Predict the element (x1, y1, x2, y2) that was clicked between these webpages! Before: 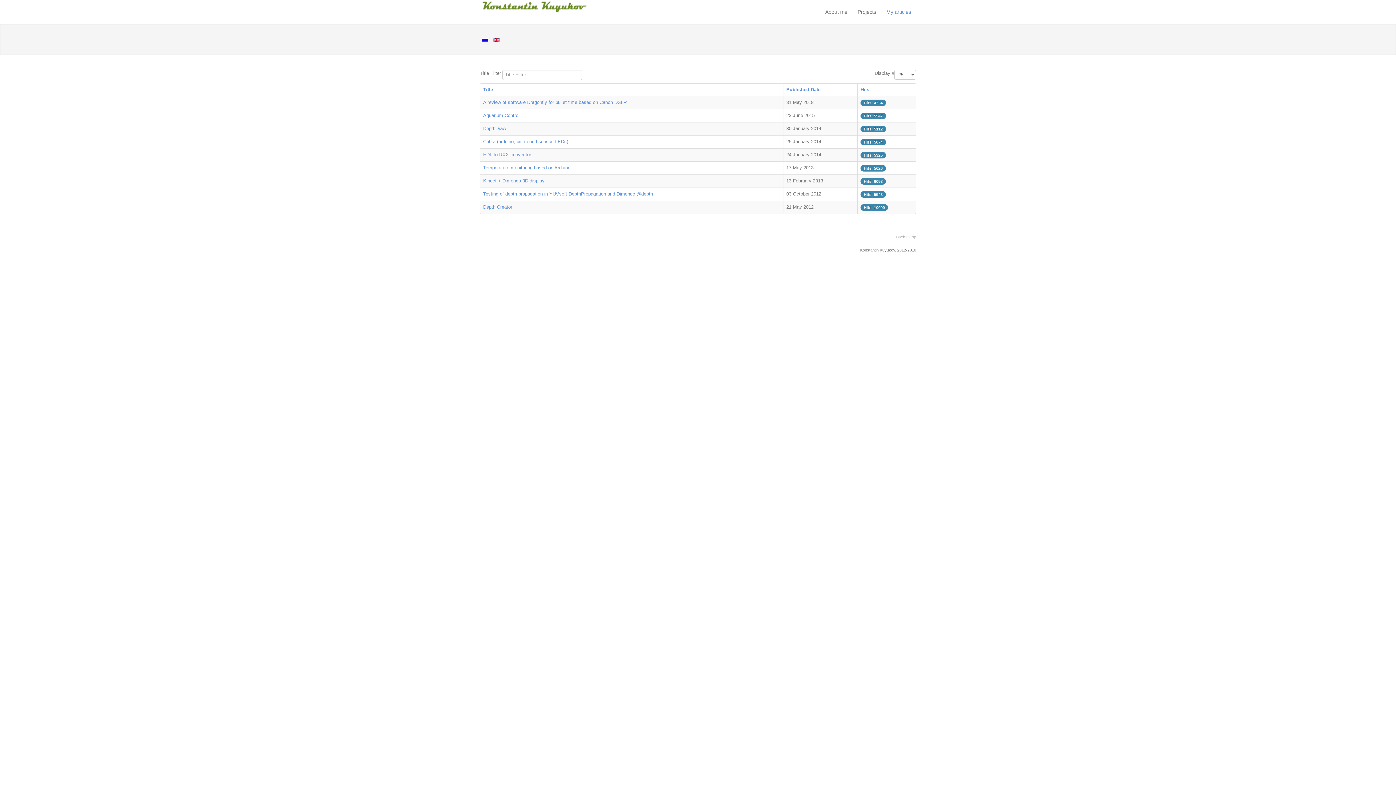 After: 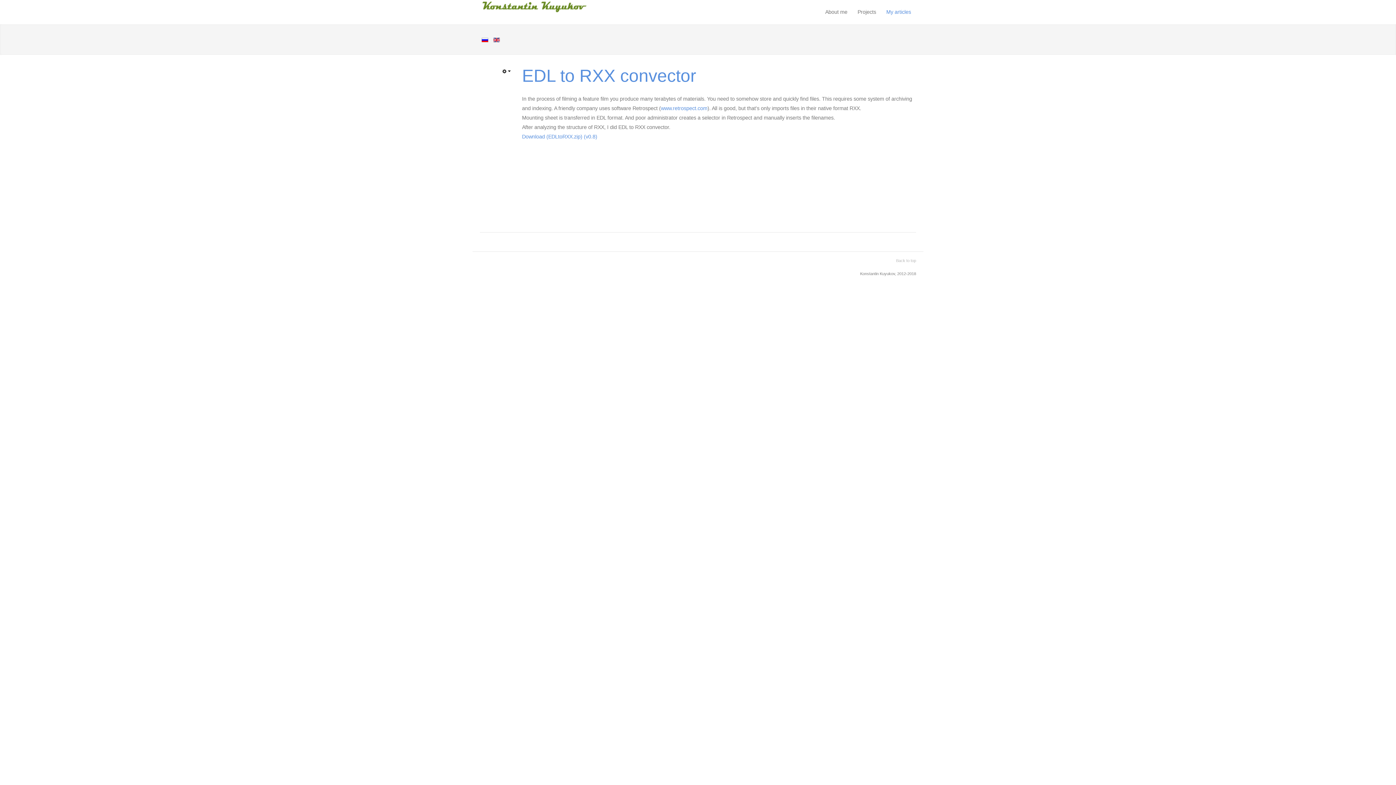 Action: bbox: (483, 152, 531, 157) label: EDL to RXX convector